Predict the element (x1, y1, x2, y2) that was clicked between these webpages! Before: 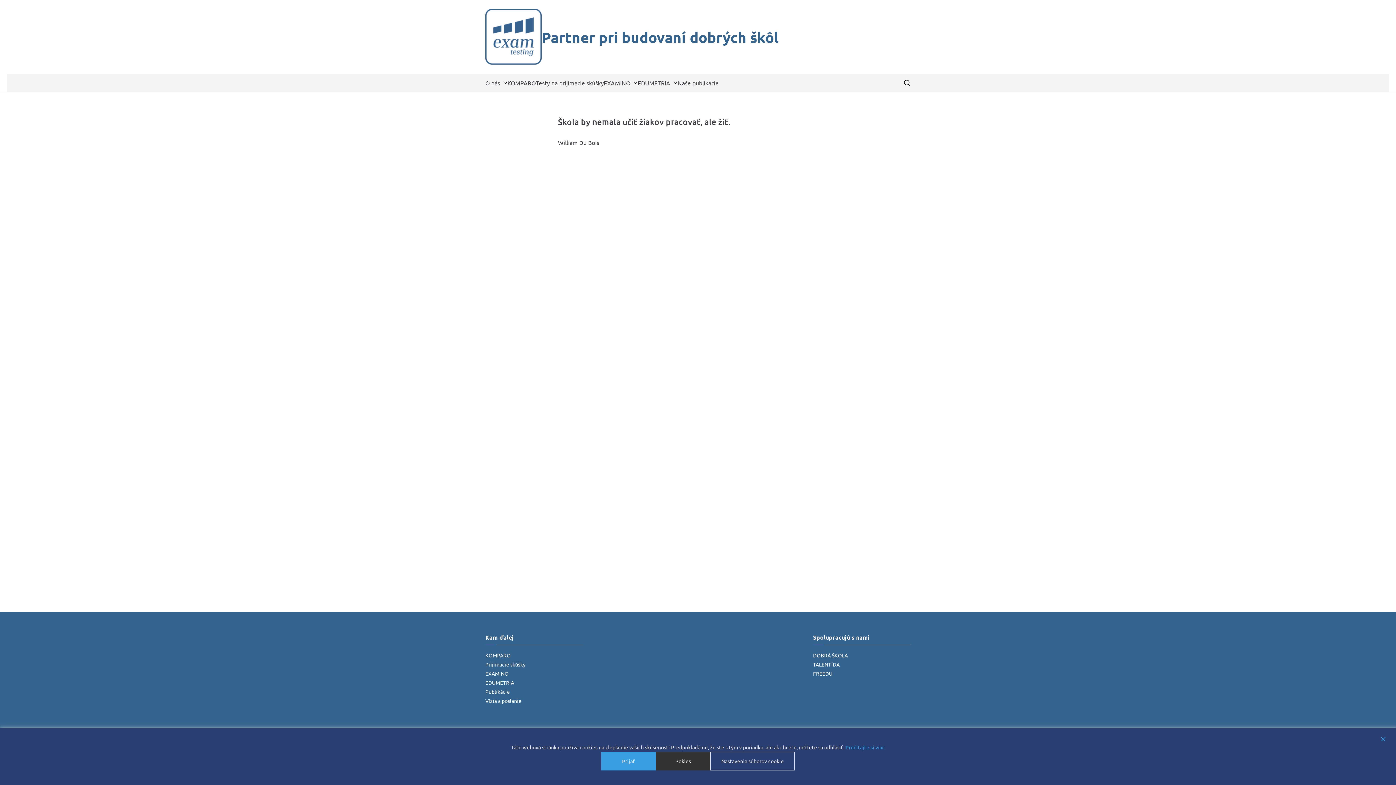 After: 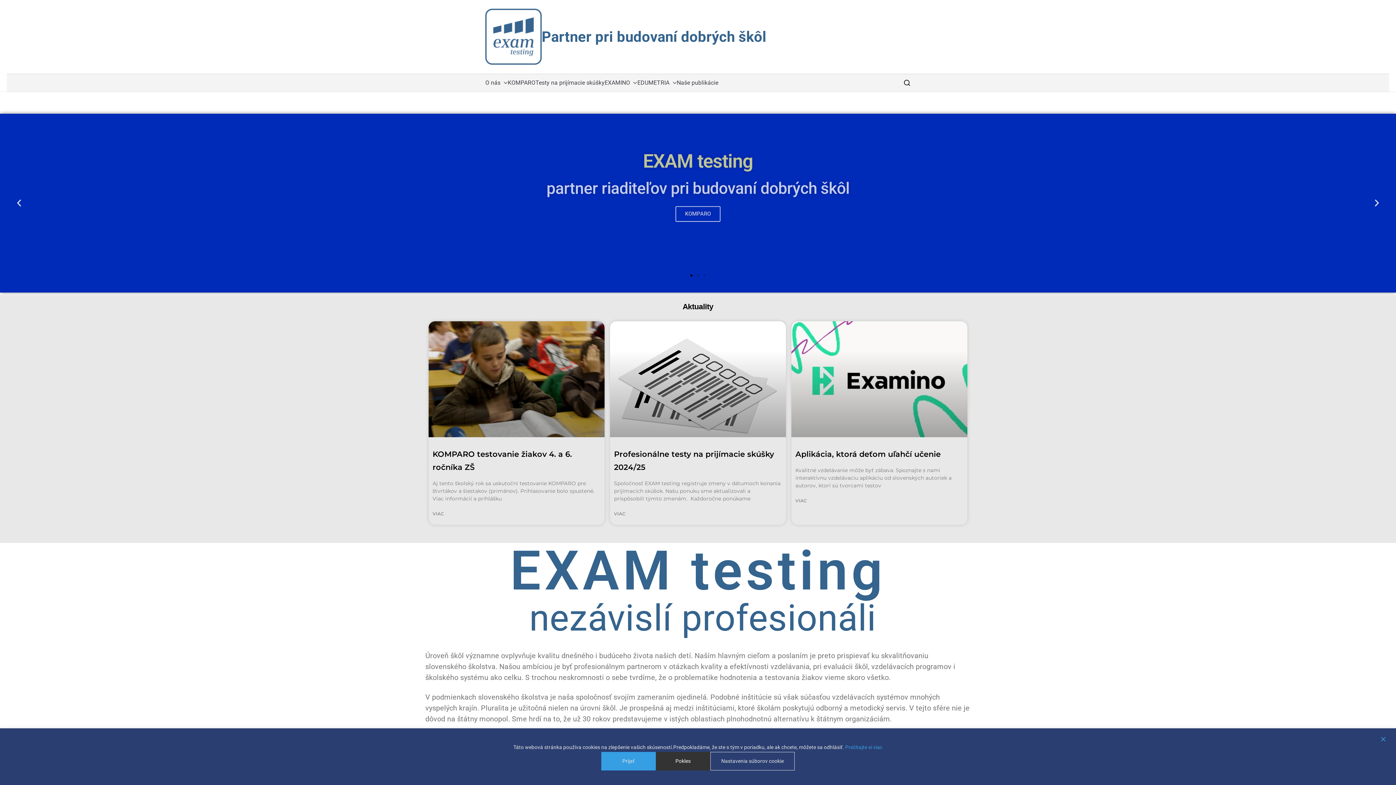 Action: bbox: (485, 8, 541, 65)